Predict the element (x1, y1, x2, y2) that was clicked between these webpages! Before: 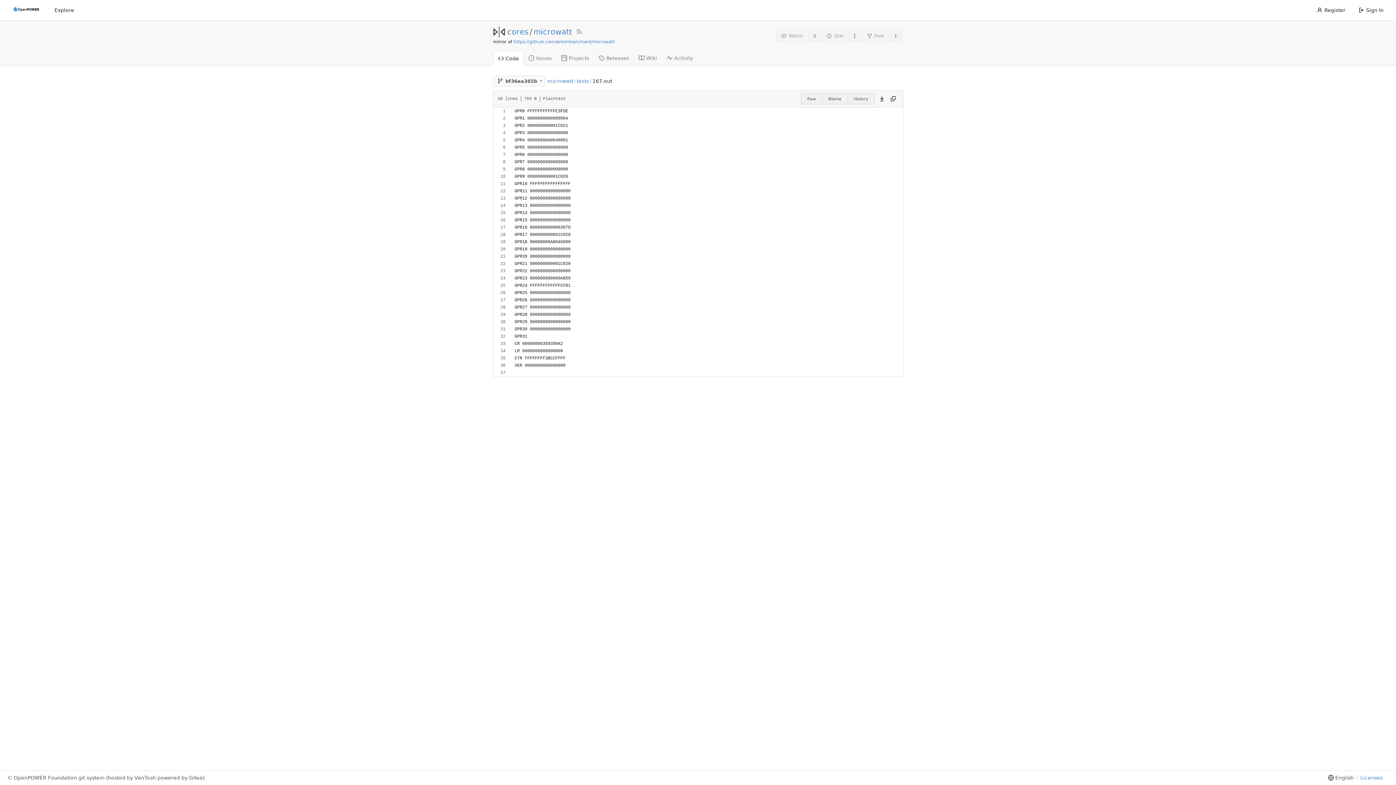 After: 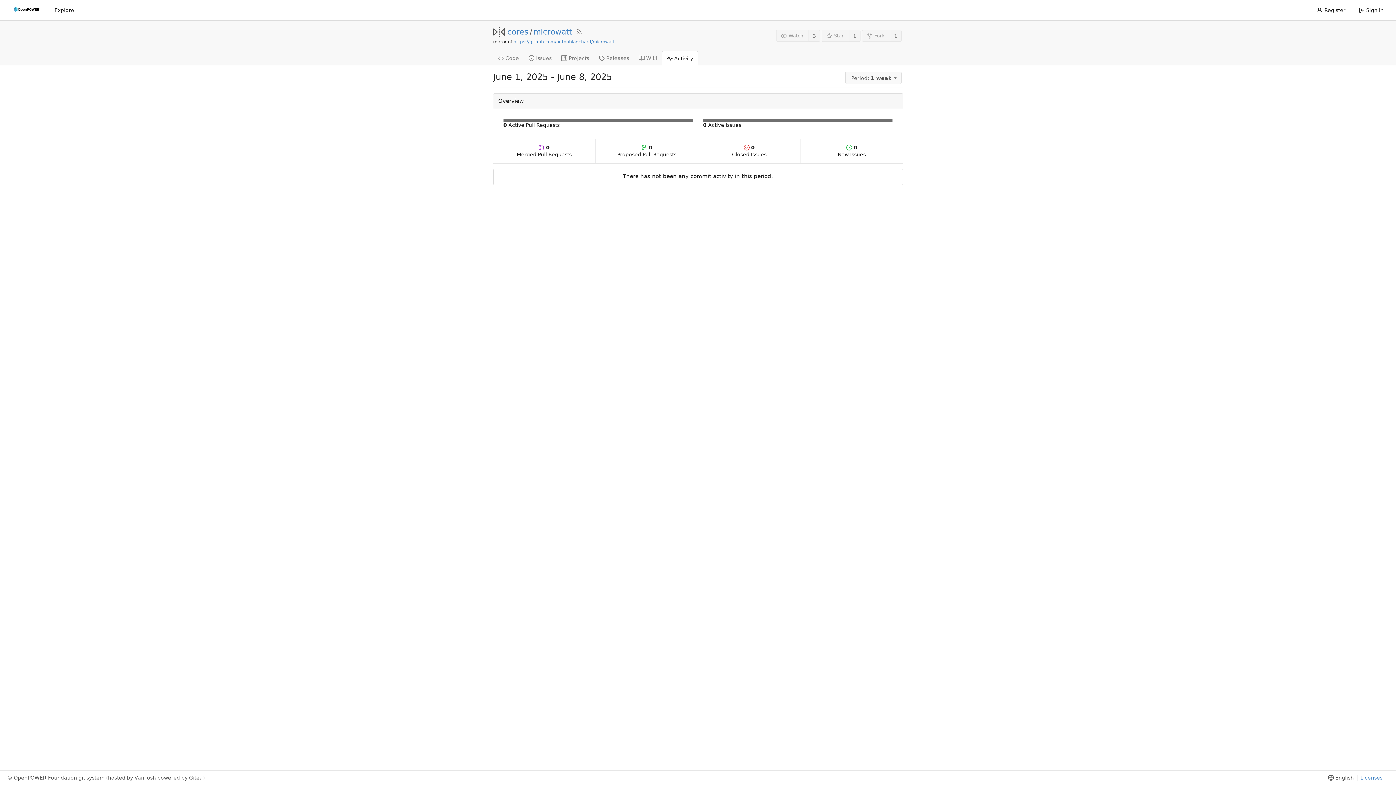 Action: label: Activity bbox: (662, 50, 698, 65)